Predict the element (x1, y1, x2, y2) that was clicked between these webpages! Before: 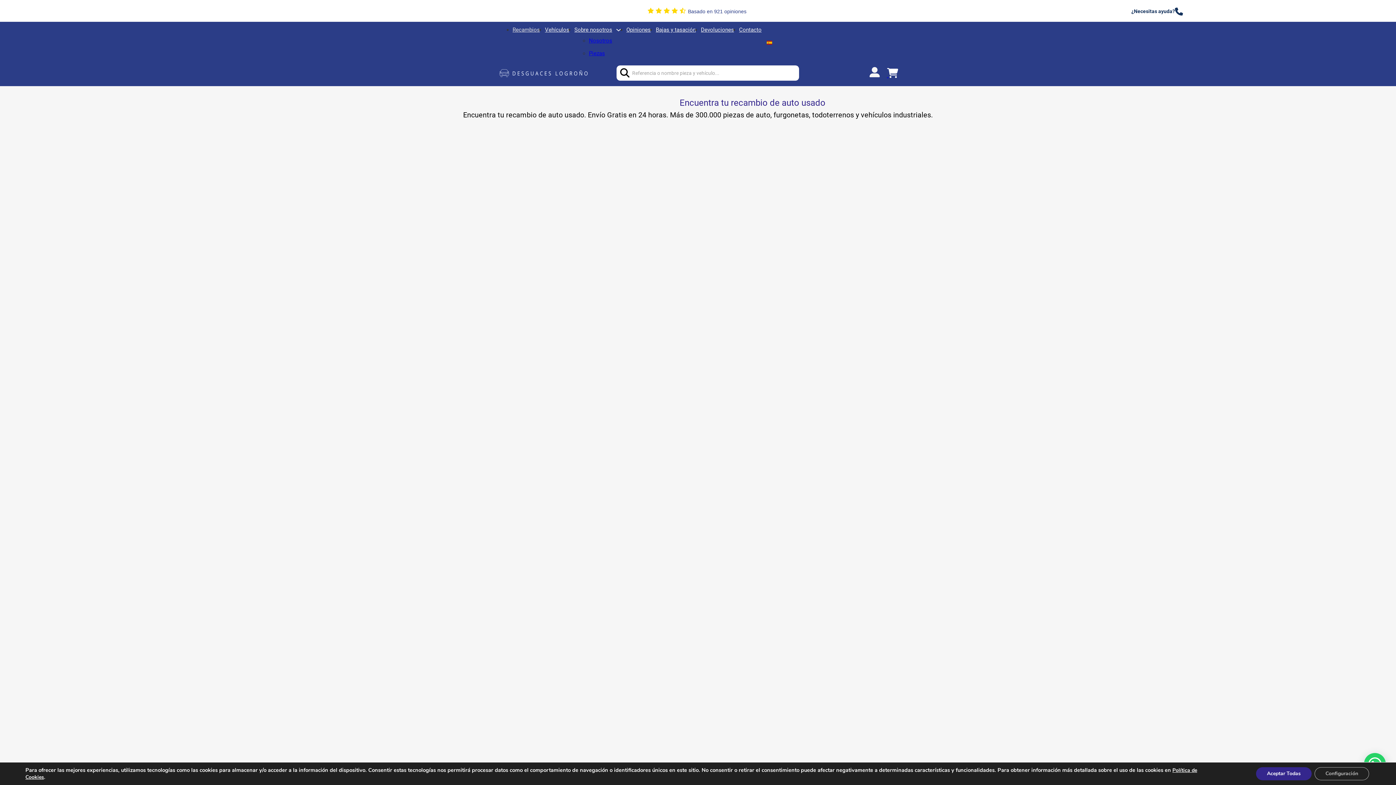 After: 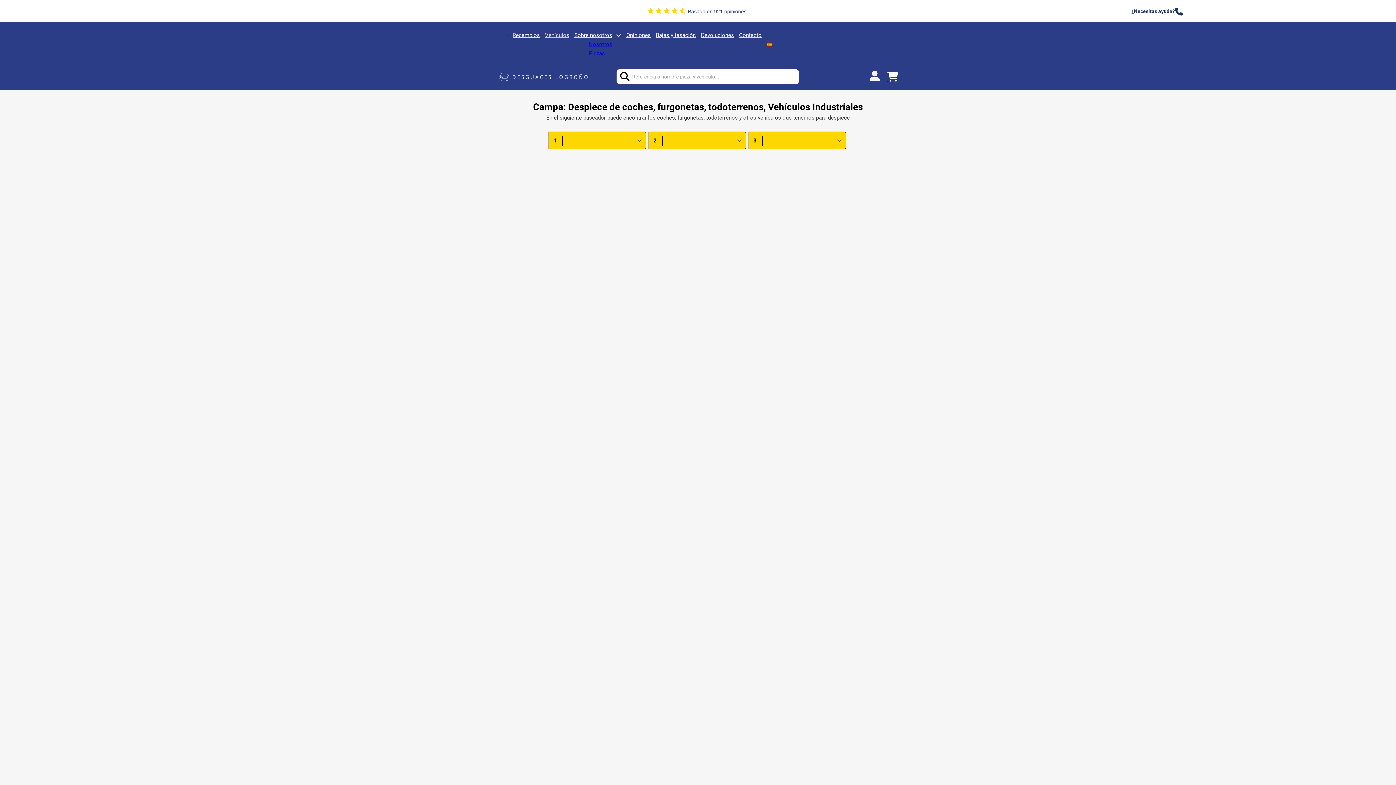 Action: bbox: (545, 26, 569, 33) label: Vehículos